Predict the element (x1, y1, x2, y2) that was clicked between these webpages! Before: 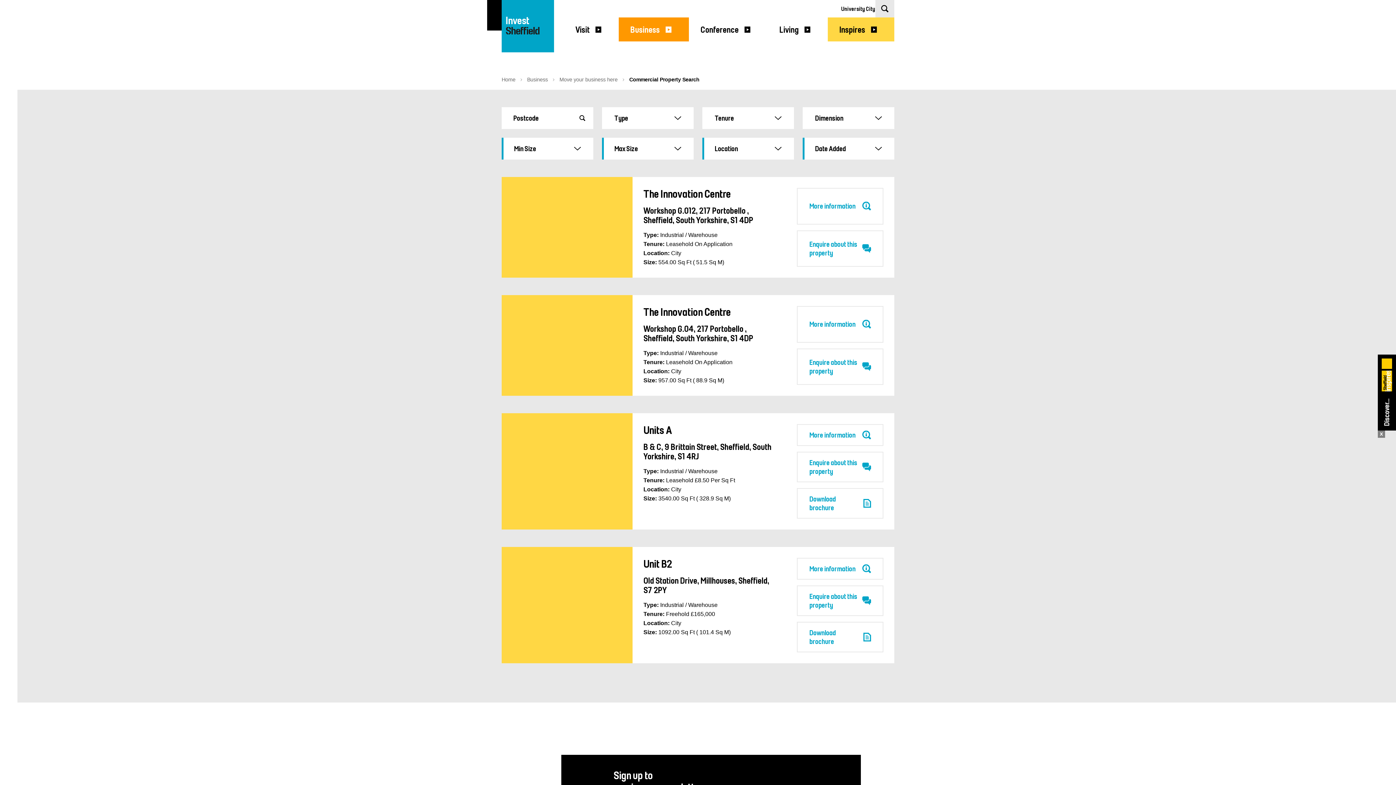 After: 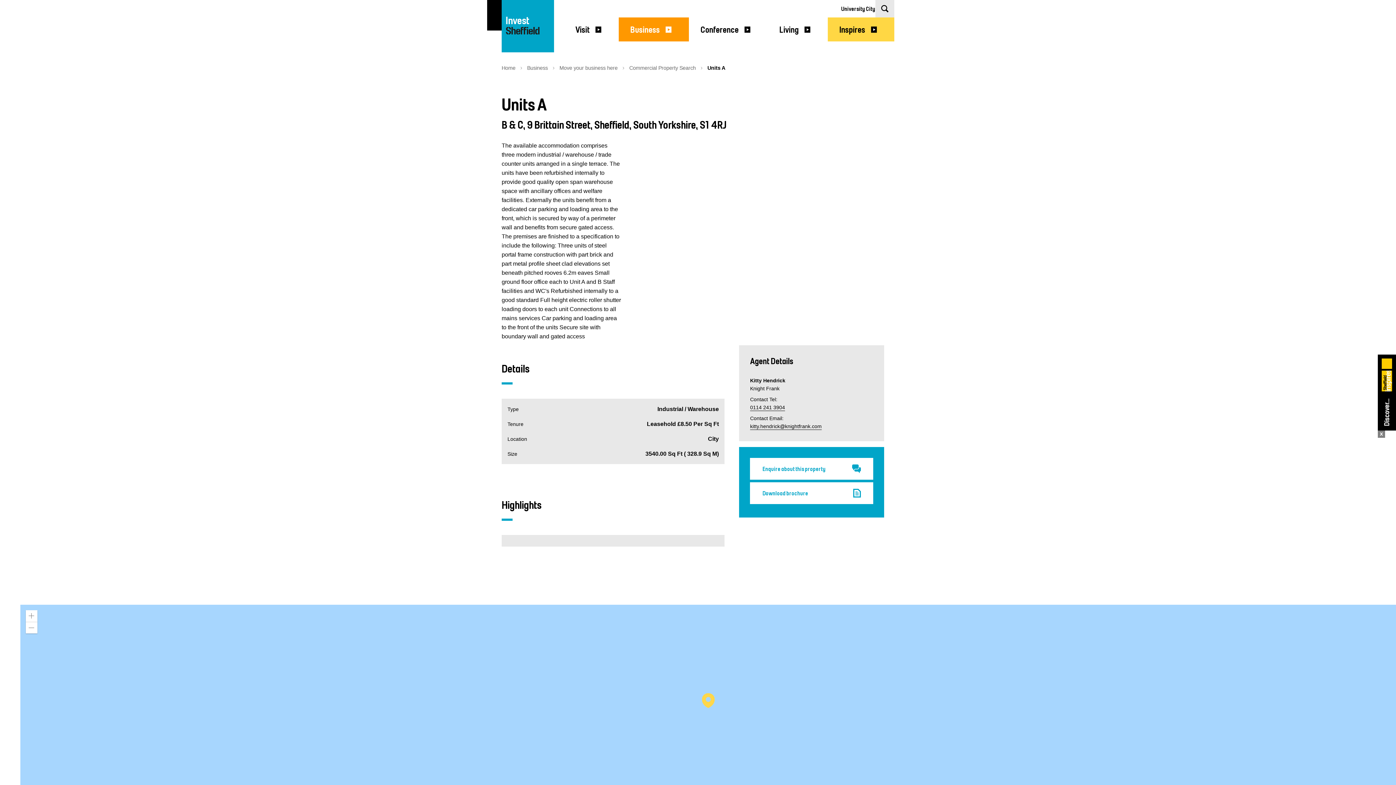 Action: label: Units A bbox: (643, 423, 672, 436)